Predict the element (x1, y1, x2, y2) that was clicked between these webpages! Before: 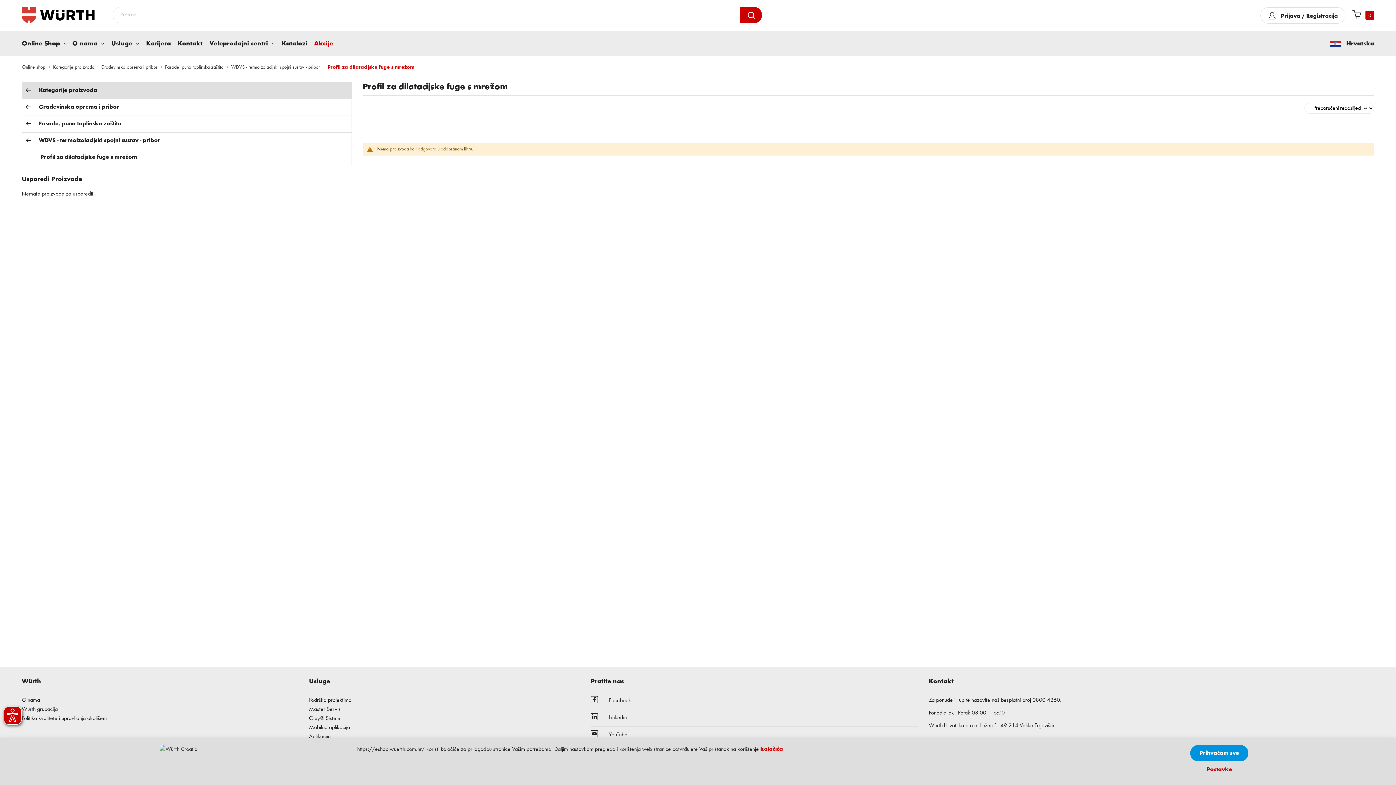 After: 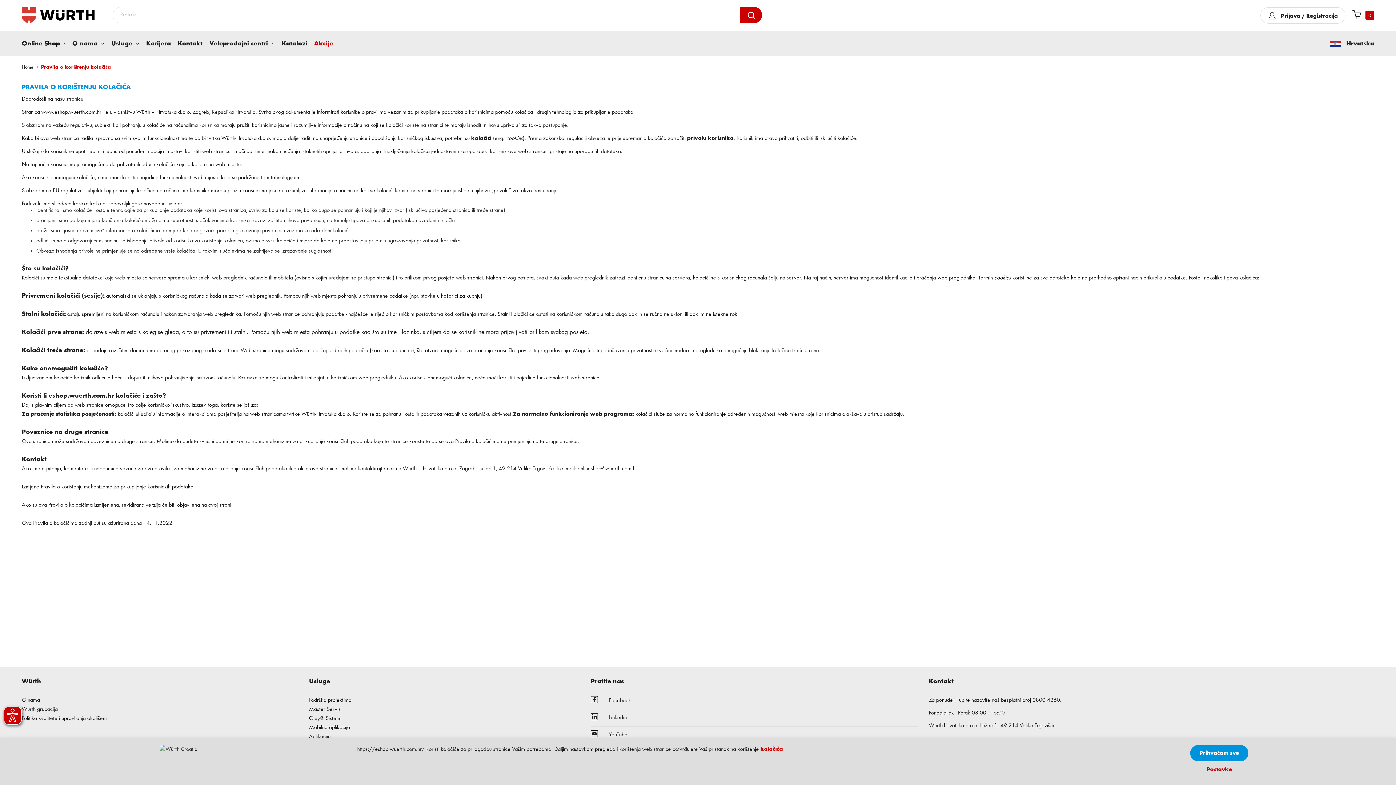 Action: label: kolačića bbox: (760, 746, 783, 752)